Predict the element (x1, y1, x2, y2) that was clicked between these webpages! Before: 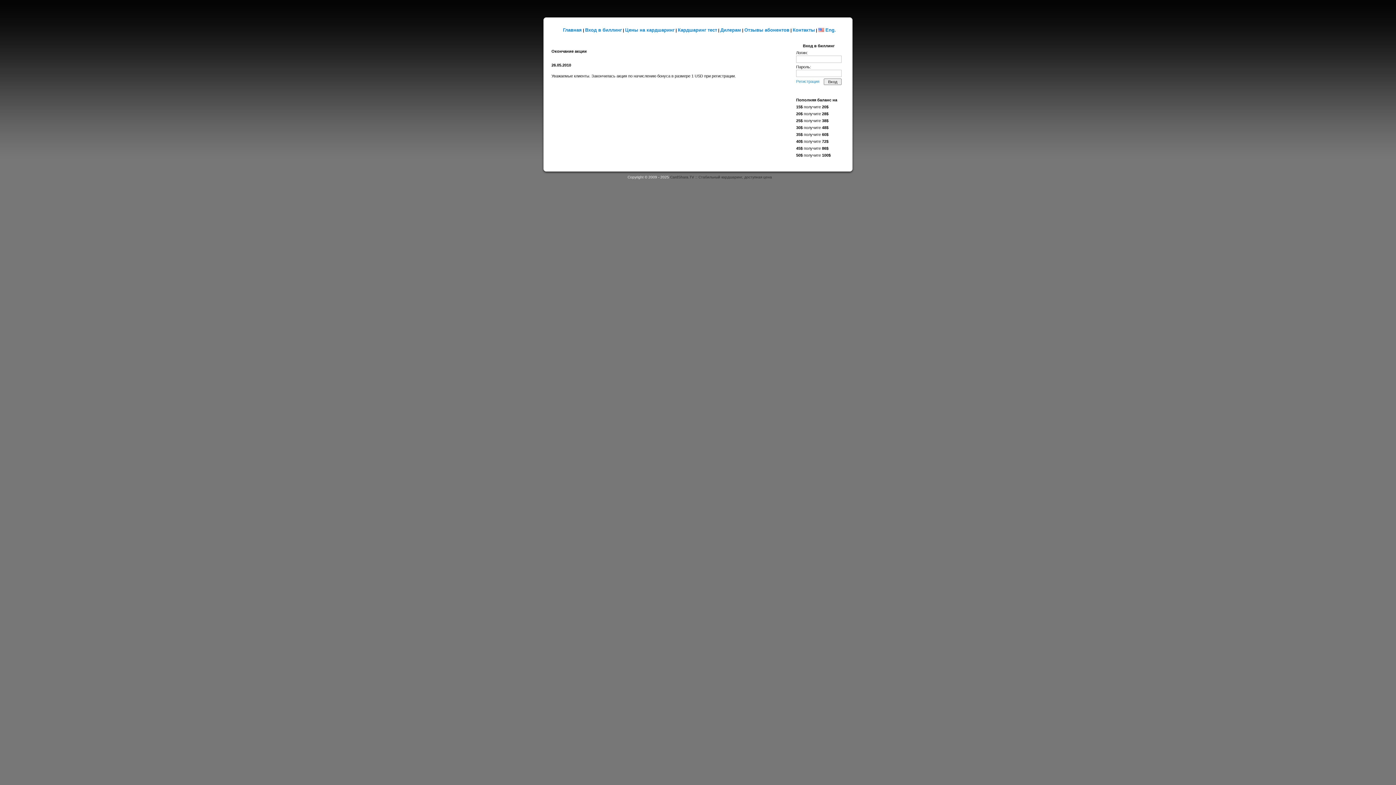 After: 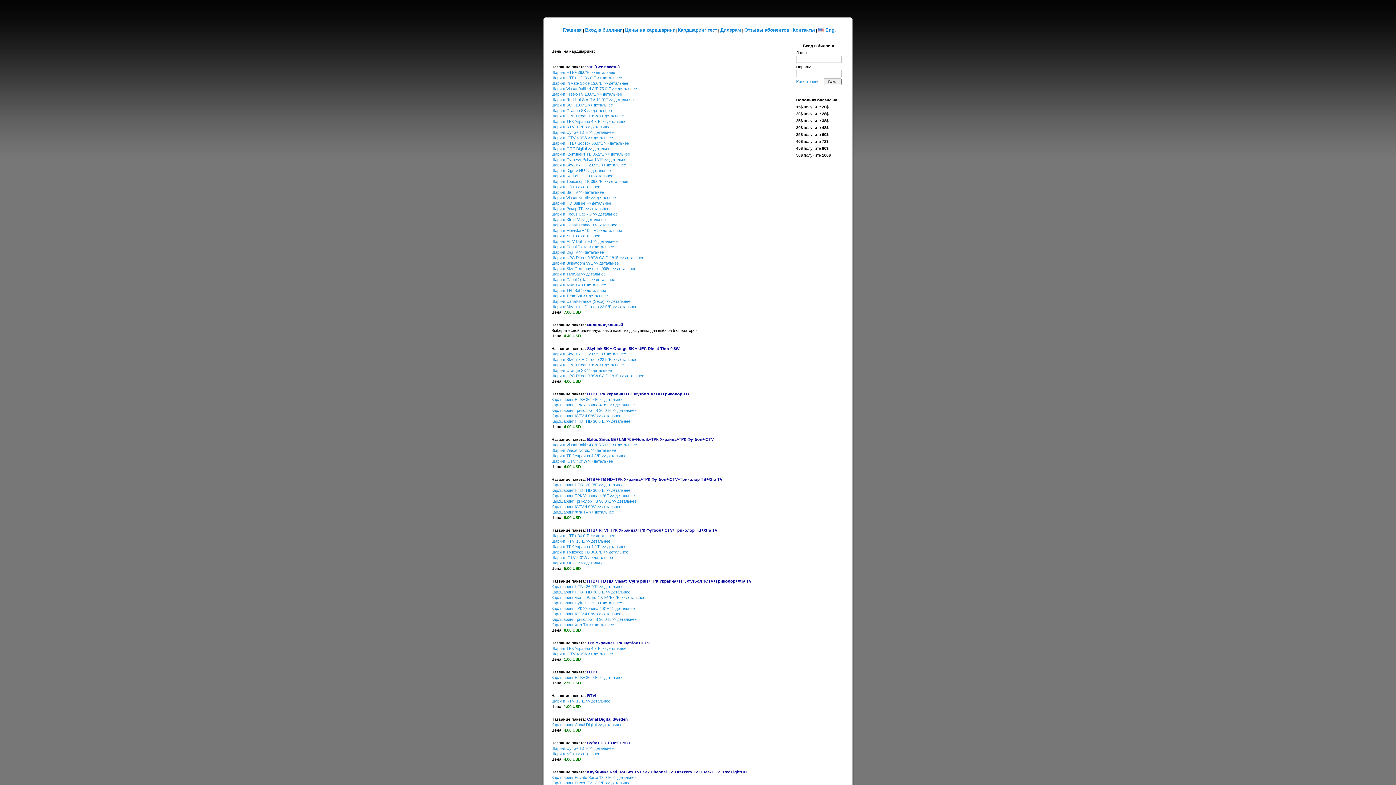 Action: bbox: (625, 27, 674, 32) label: Цены на кардшаринг